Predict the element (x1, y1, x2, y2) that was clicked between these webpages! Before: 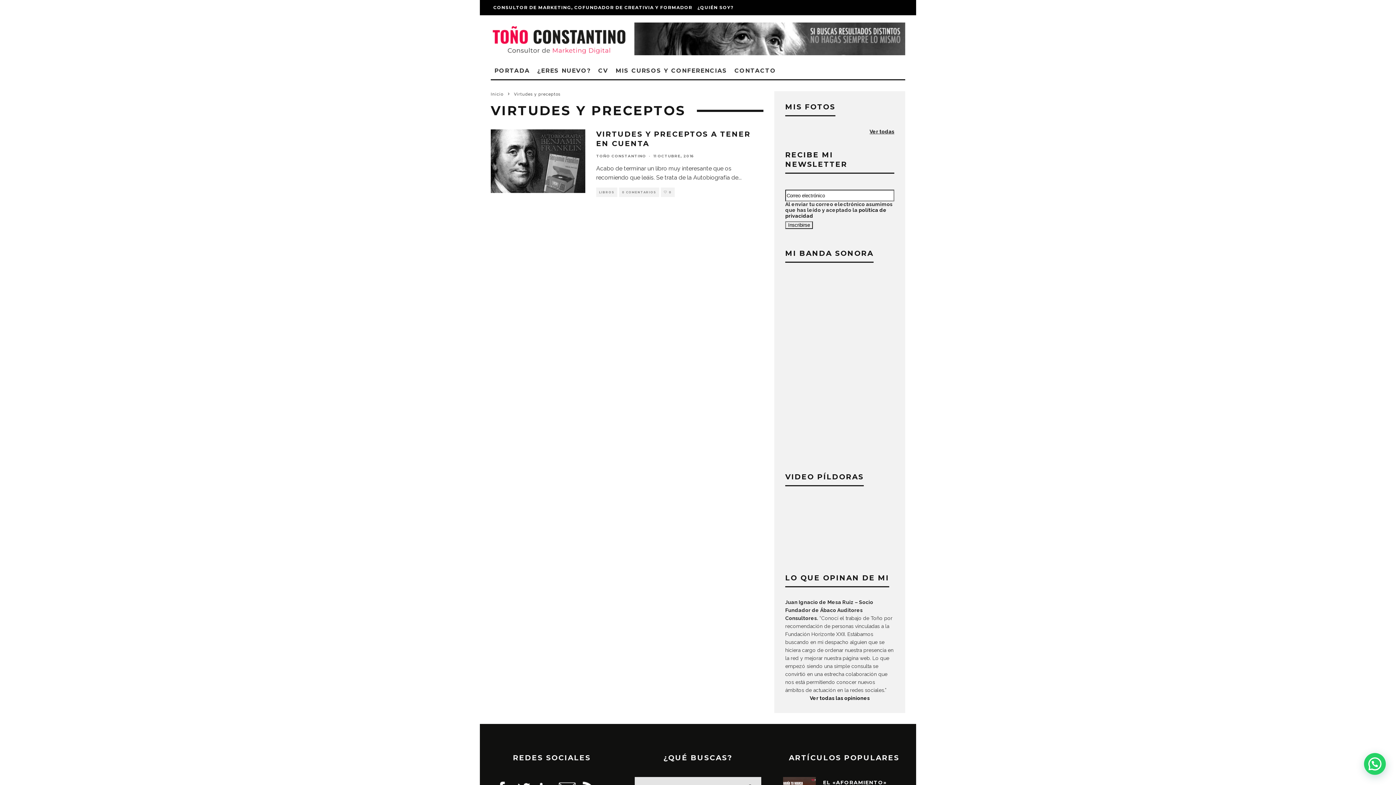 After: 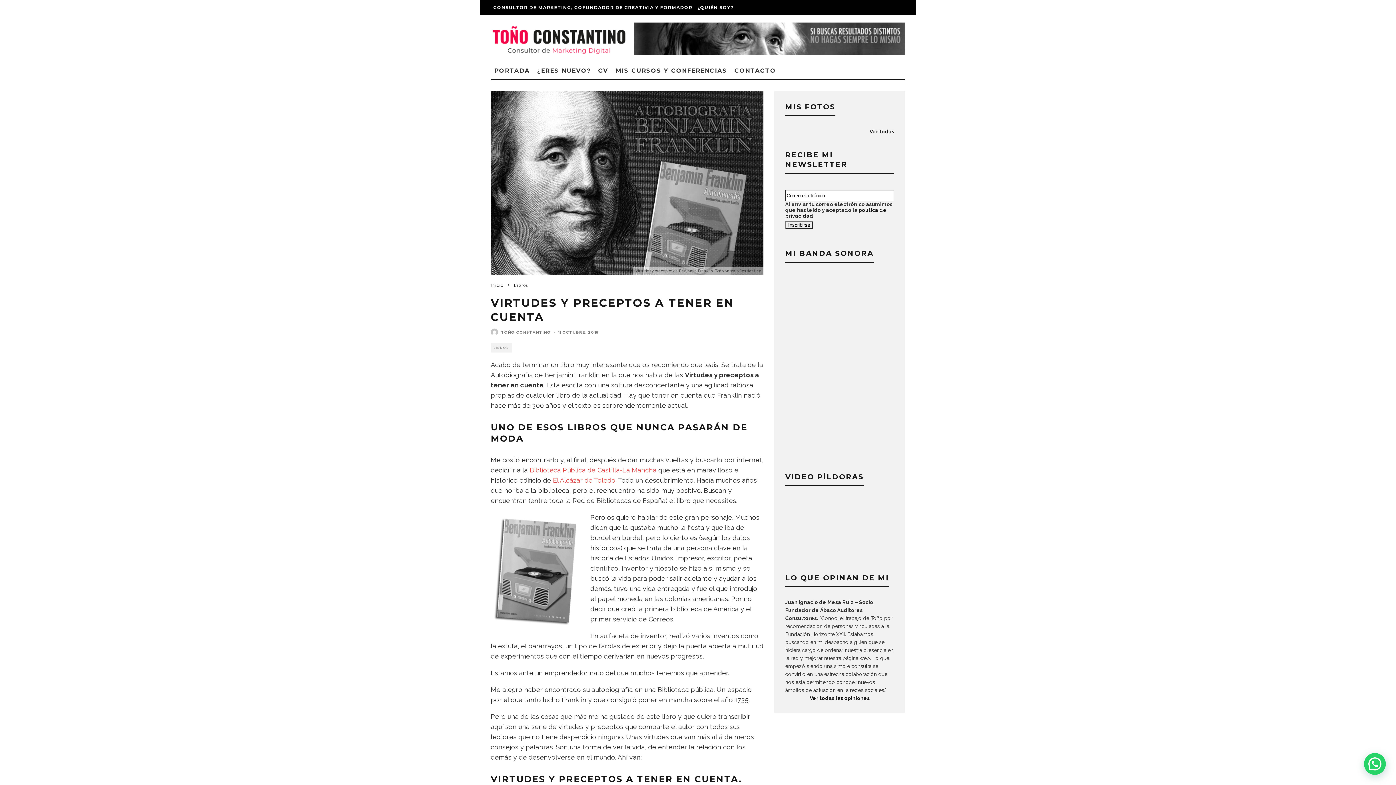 Action: bbox: (490, 129, 585, 193)